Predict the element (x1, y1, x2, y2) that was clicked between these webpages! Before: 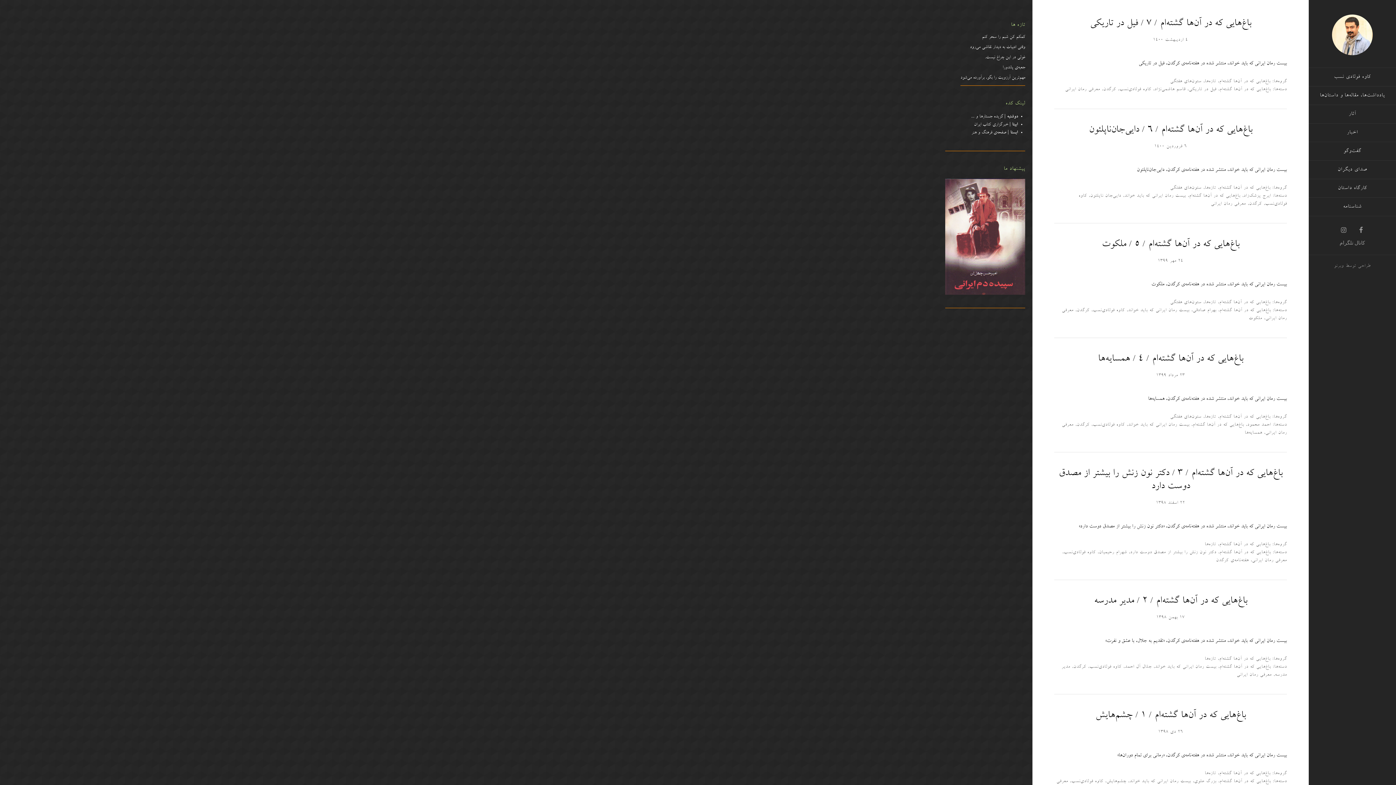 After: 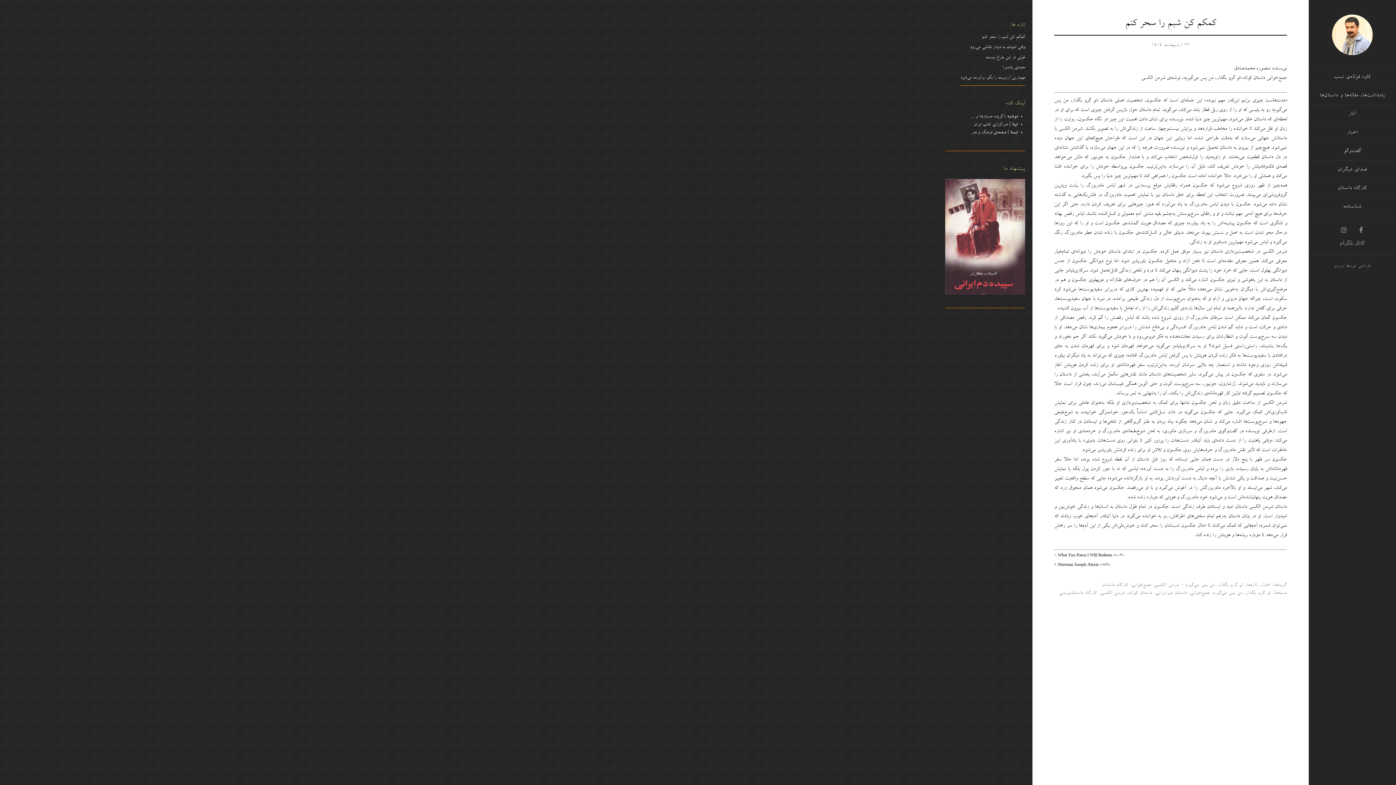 Action: bbox: (982, 34, 1025, 40) label: کمکم کن شبم را سحر کنم